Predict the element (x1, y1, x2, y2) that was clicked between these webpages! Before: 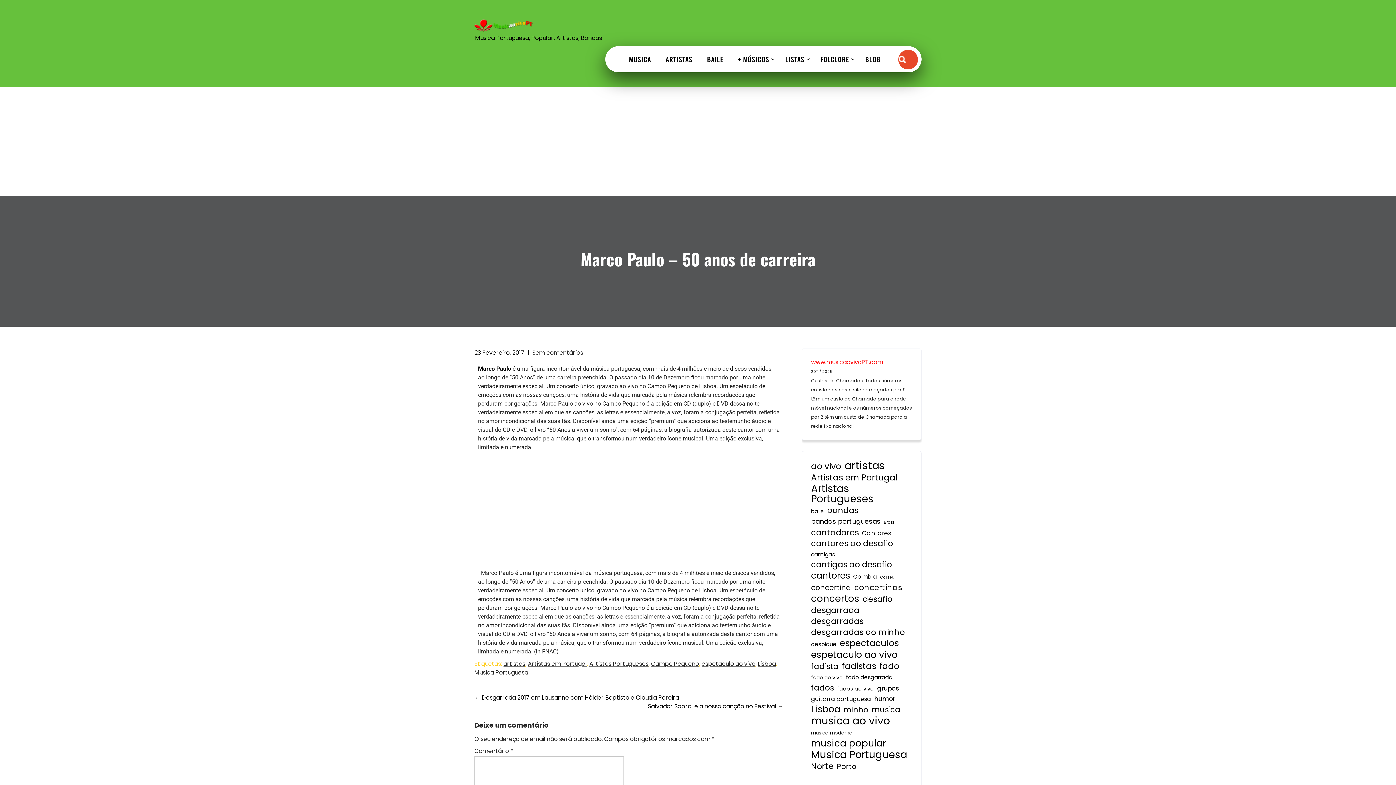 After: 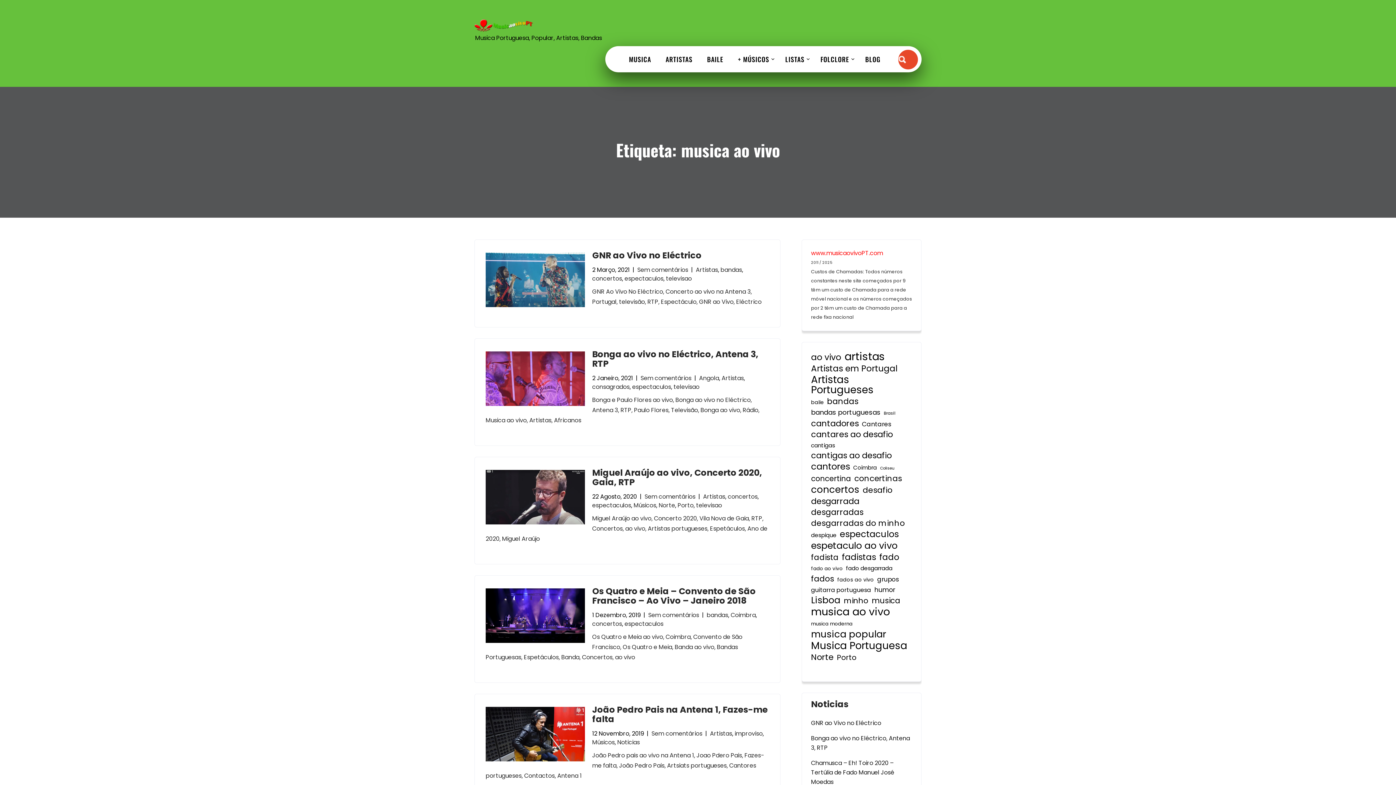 Action: bbox: (811, 716, 890, 726) label: musica ao vivo (65 itens)